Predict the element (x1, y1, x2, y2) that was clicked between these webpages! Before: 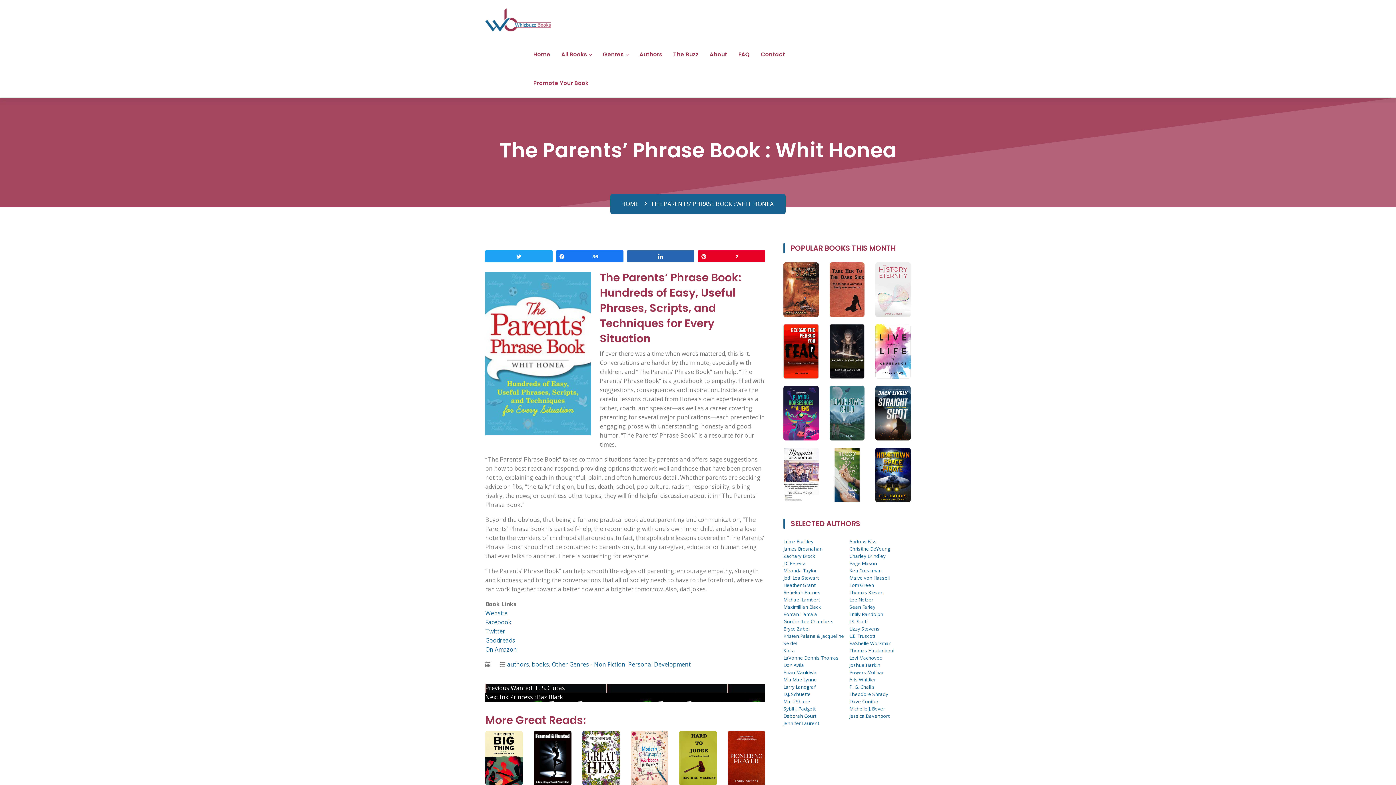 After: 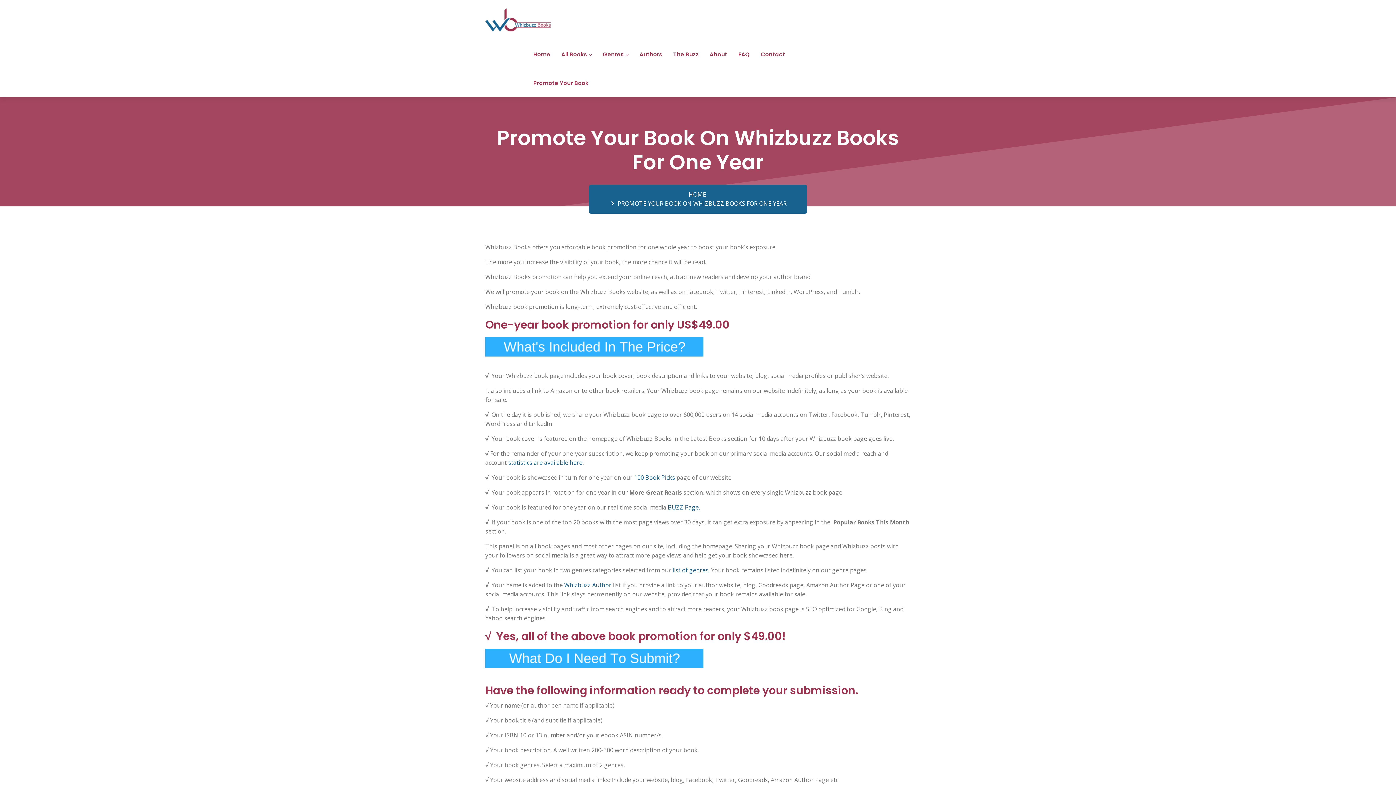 Action: bbox: (528, 68, 594, 97) label: Promote Your Book